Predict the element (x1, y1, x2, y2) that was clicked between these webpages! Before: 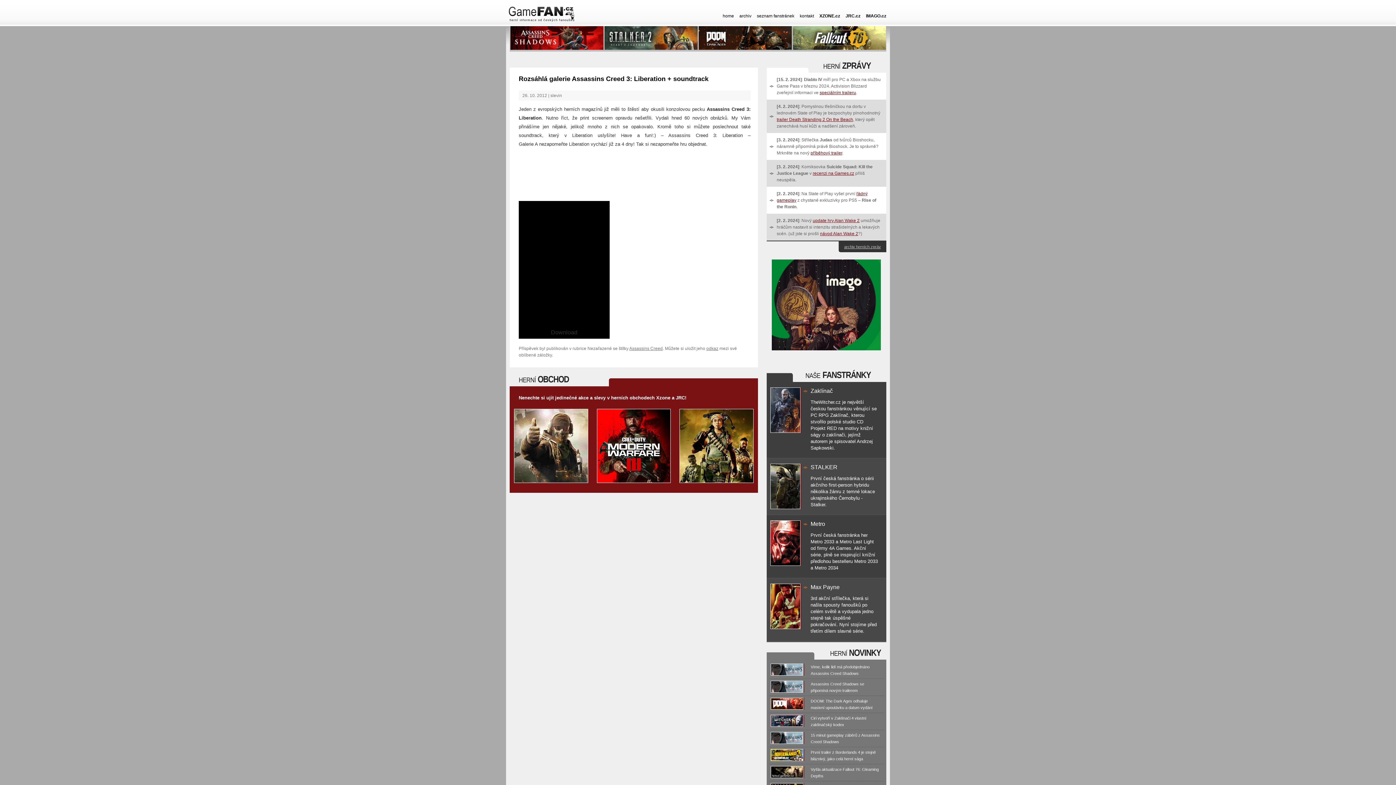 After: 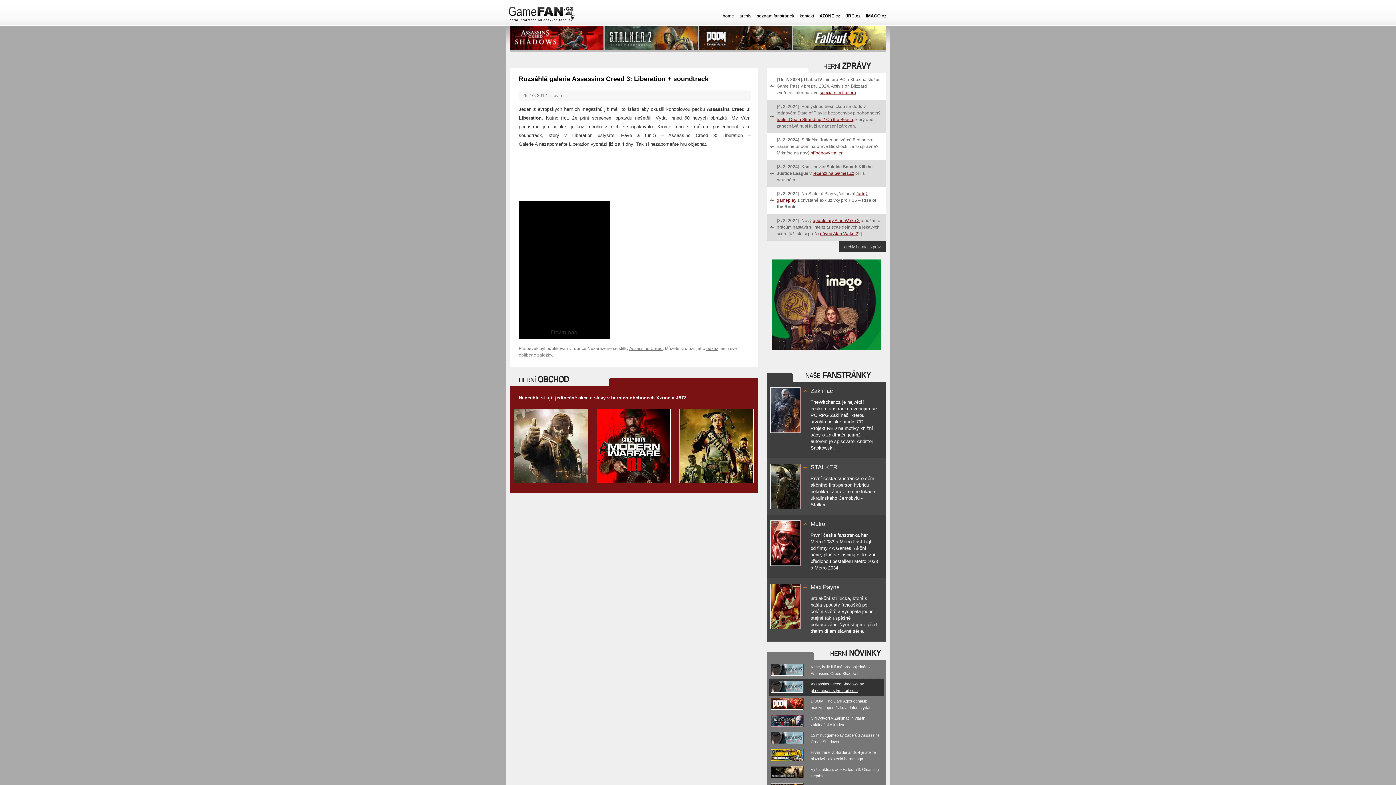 Action: label: Assassins Creed Shadows se připomíná novým trailerem bbox: (770, 681, 882, 694)